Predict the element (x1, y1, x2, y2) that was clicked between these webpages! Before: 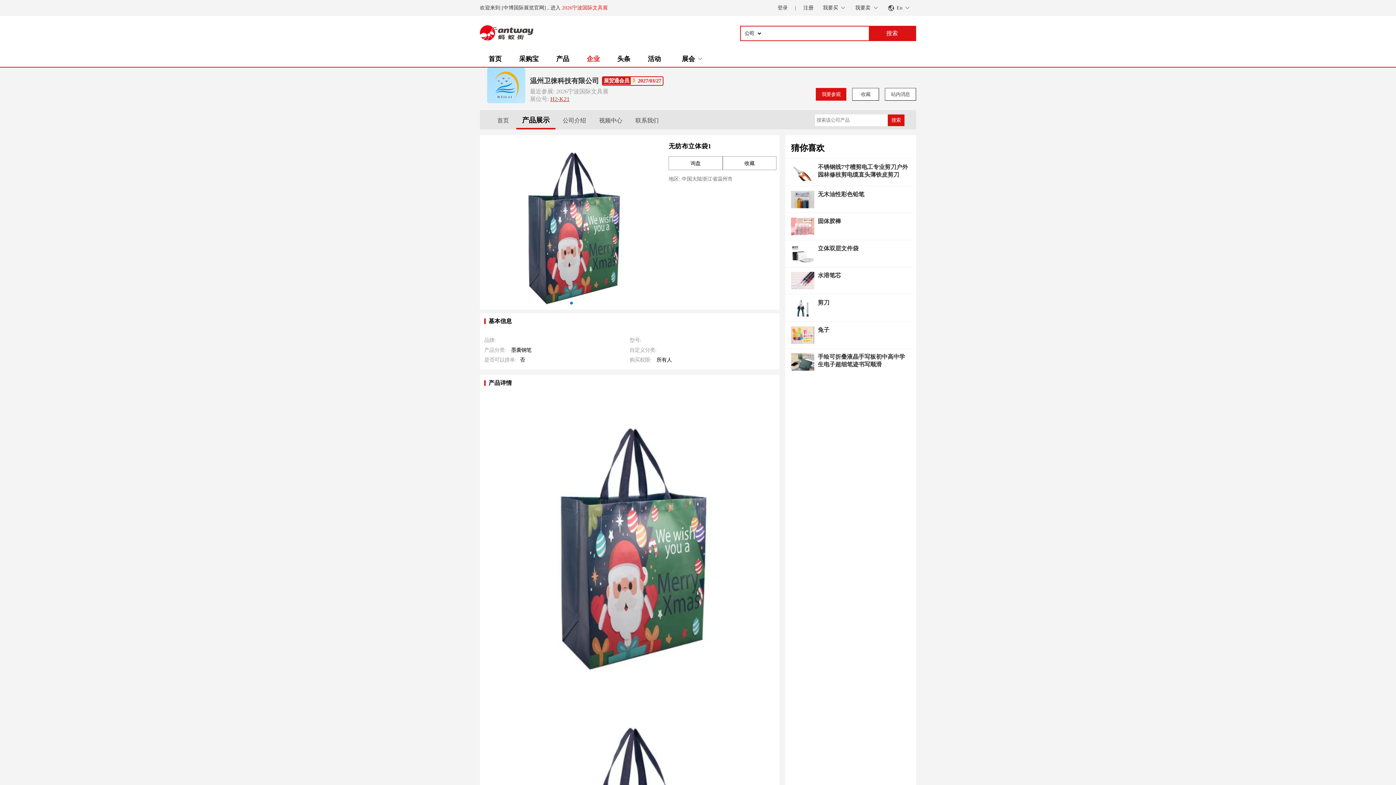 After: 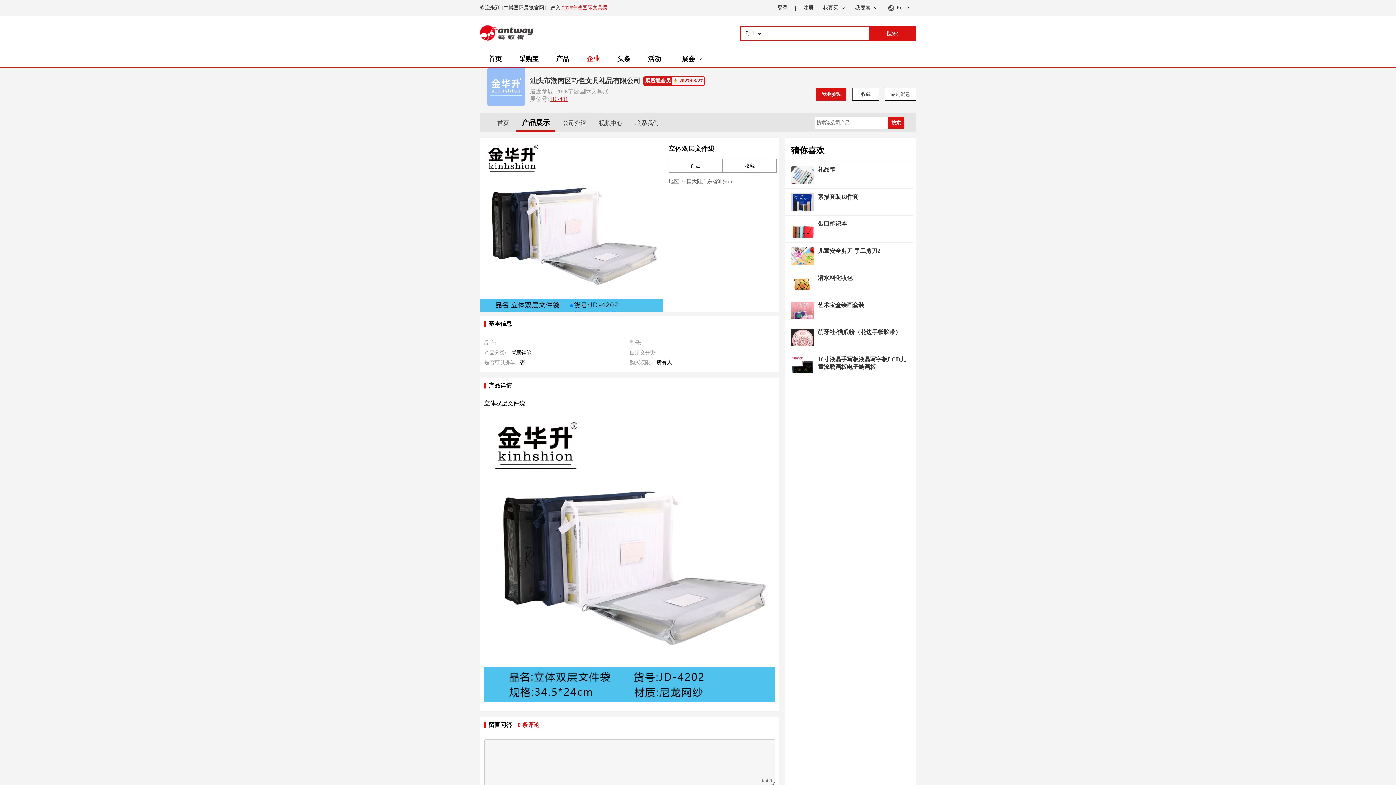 Action: bbox: (785, 239, 913, 267) label: 立体双层文件袋